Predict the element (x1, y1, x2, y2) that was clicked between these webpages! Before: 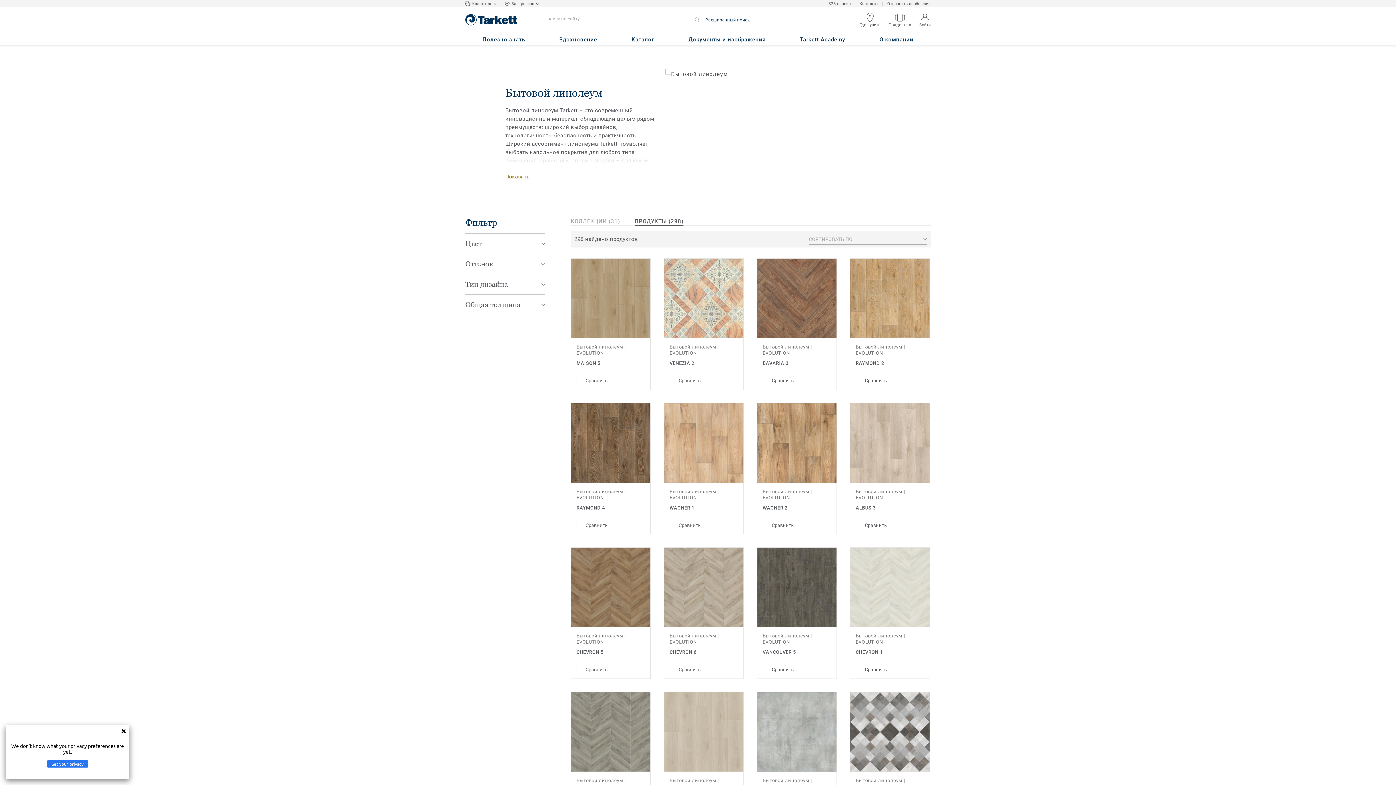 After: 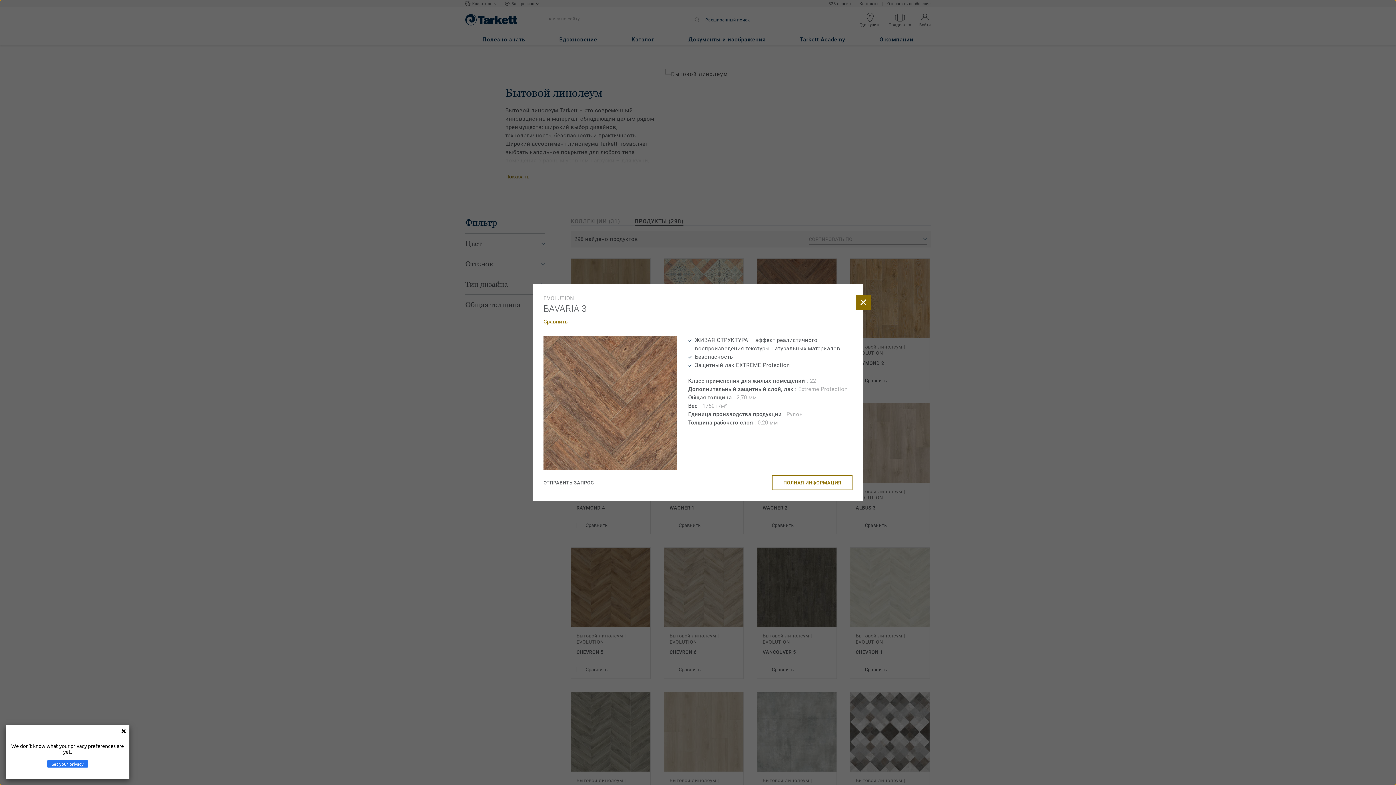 Action: bbox: (757, 258, 836, 338)